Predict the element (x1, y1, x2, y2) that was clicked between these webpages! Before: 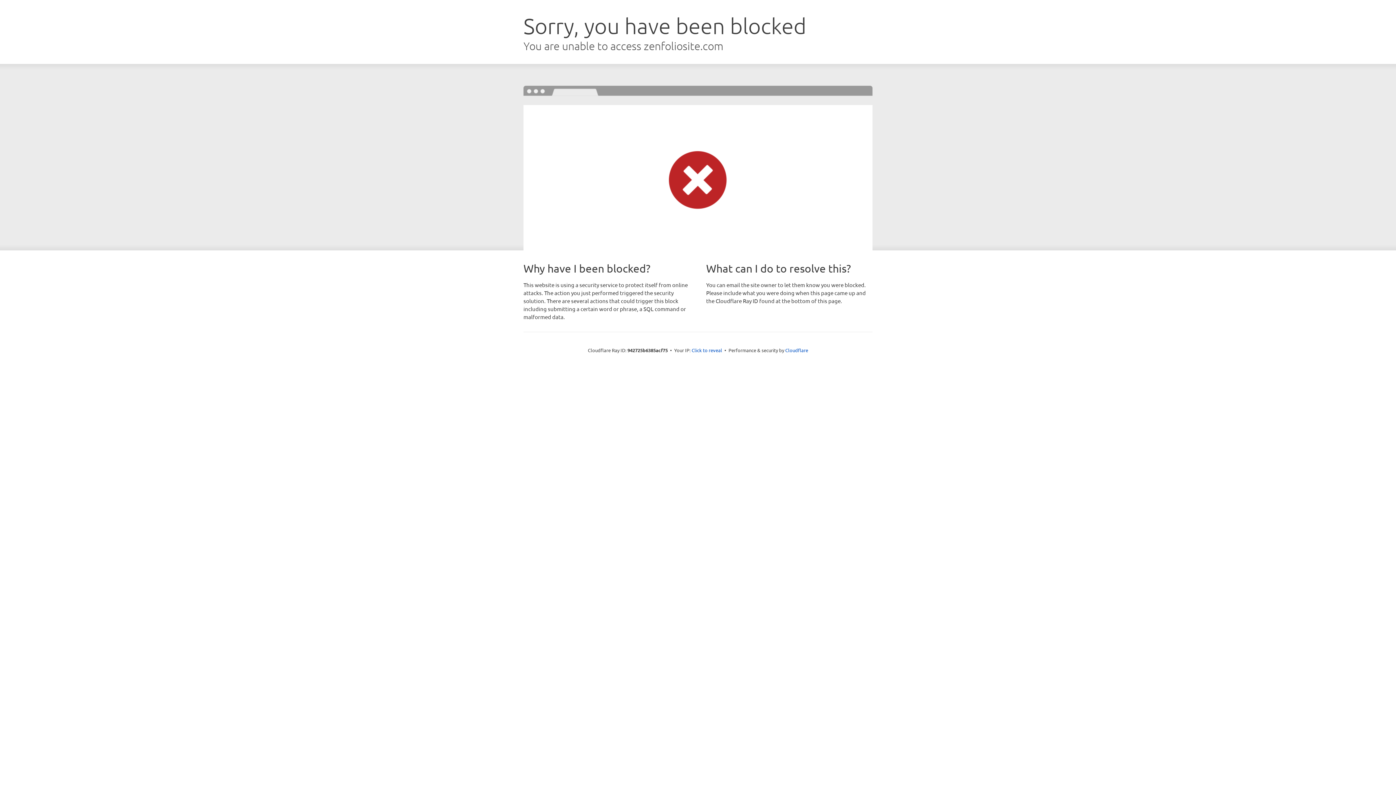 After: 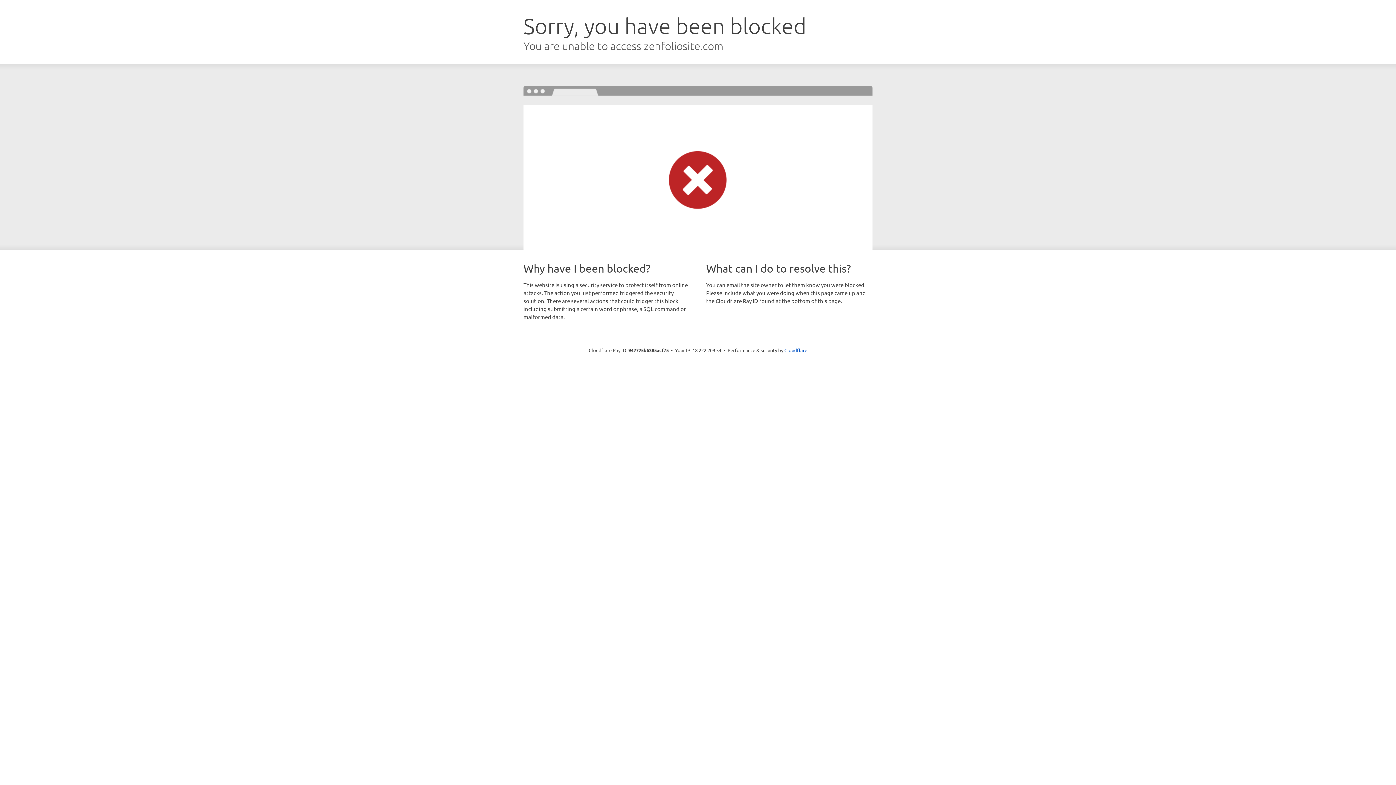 Action: bbox: (691, 346, 722, 353) label: Click to reveal